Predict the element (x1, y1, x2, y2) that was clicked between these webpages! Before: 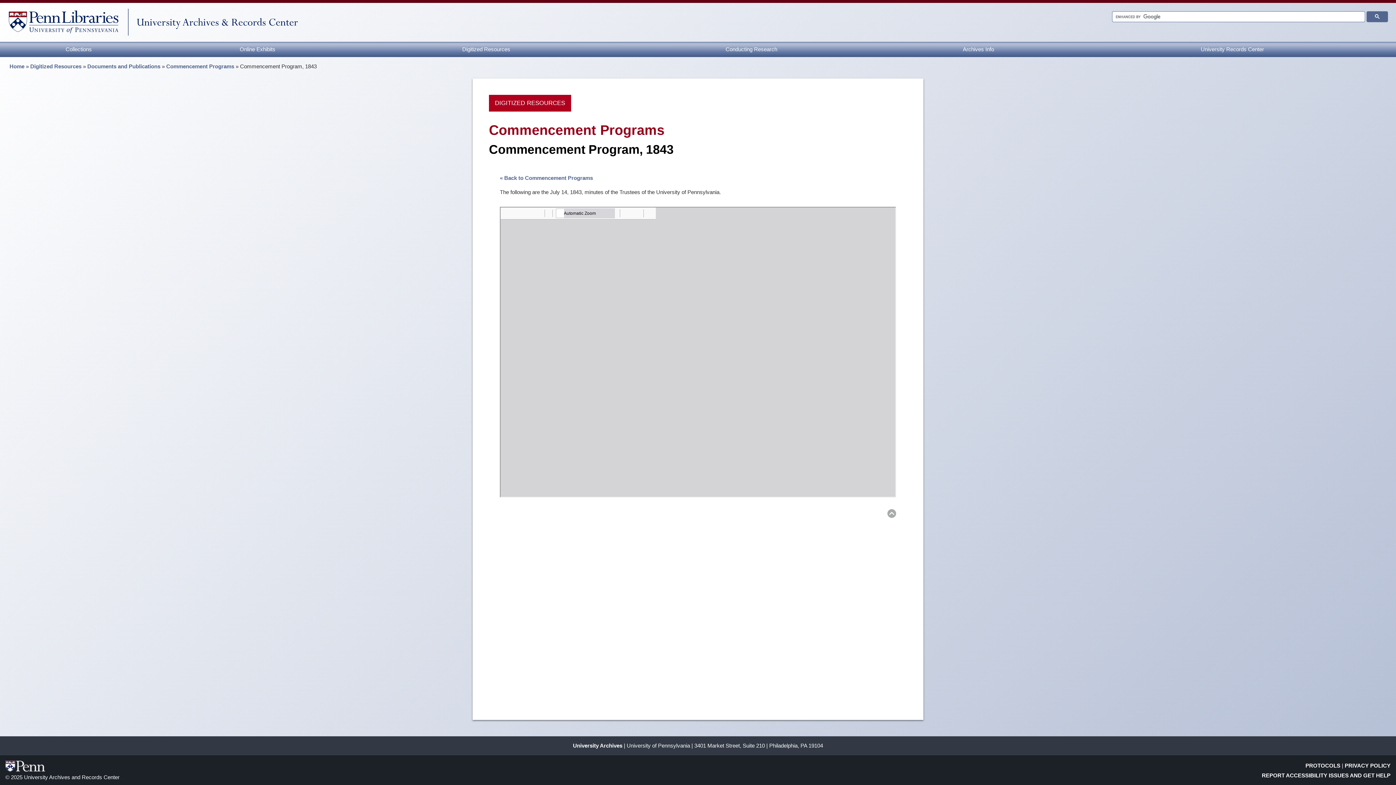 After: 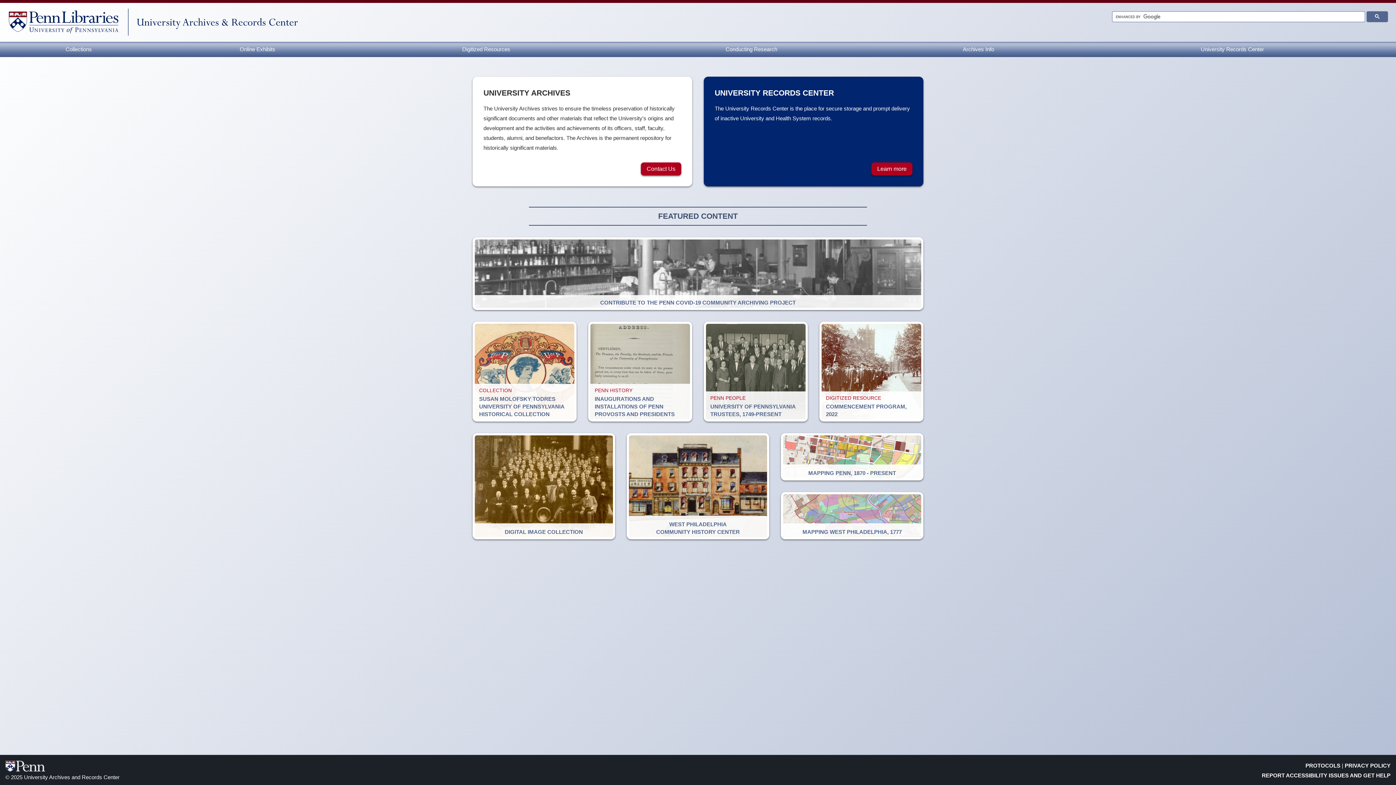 Action: bbox: (9, 63, 24, 69) label: Home